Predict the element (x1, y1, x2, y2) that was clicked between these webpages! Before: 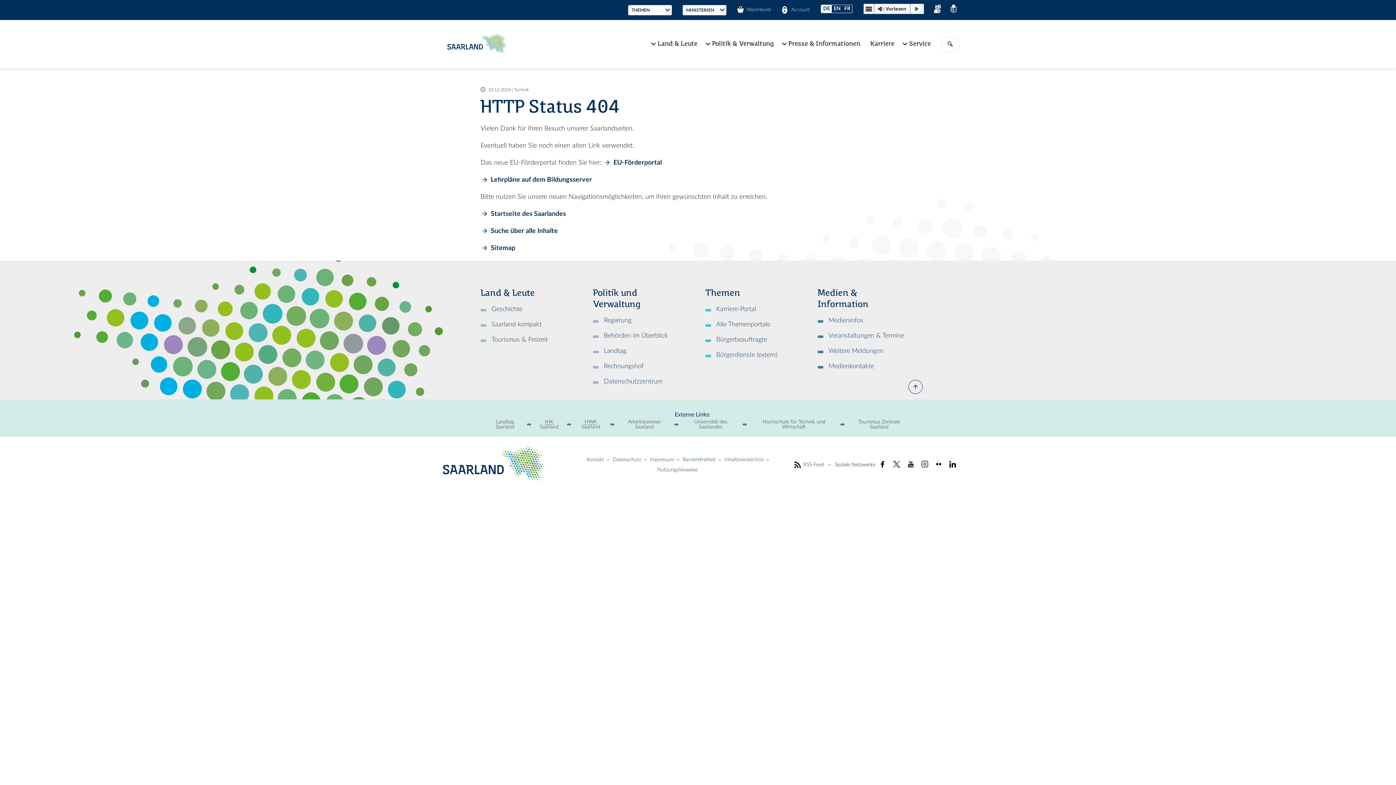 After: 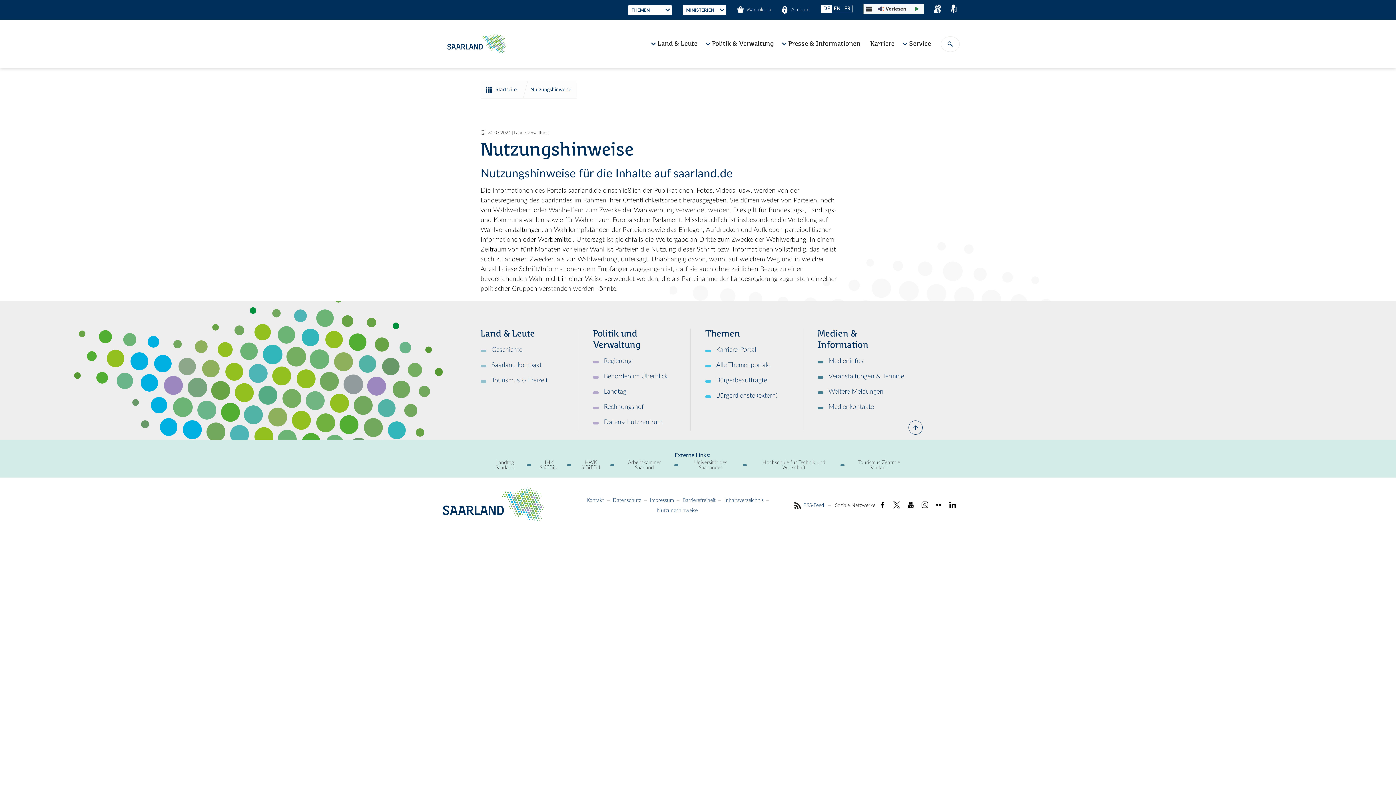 Action: bbox: (657, 467, 697, 472) label: Nutzungshinweise